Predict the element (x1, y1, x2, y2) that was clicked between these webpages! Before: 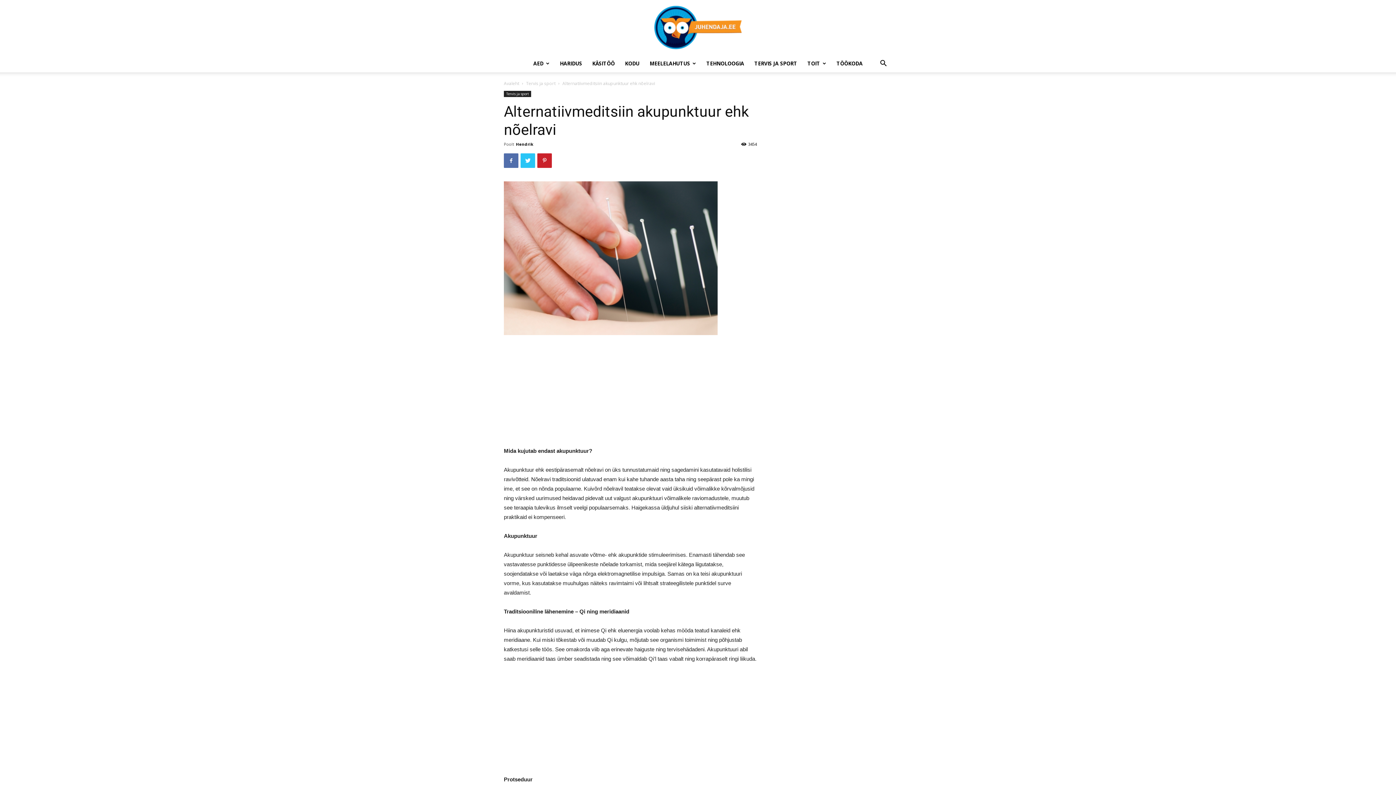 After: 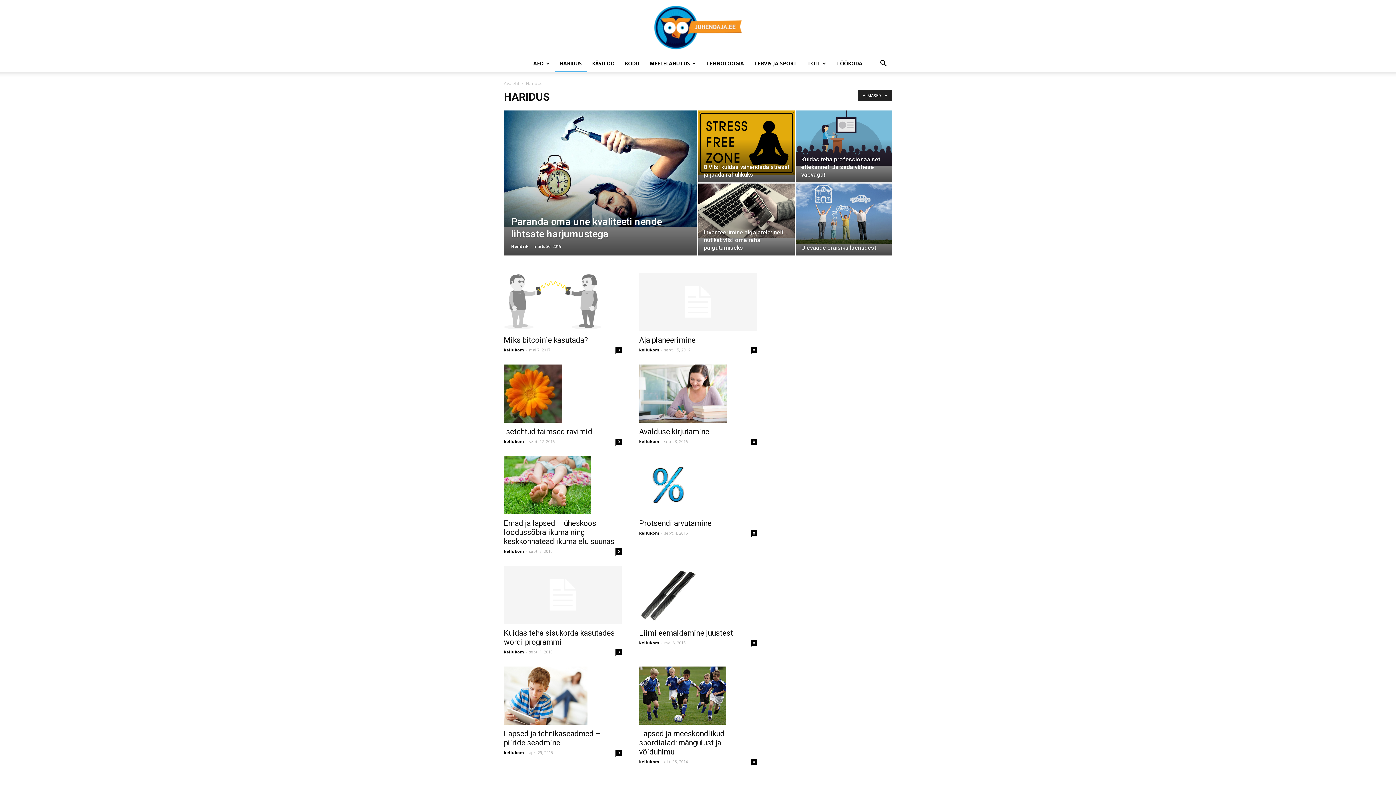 Action: label: HARIDUS bbox: (554, 54, 587, 72)